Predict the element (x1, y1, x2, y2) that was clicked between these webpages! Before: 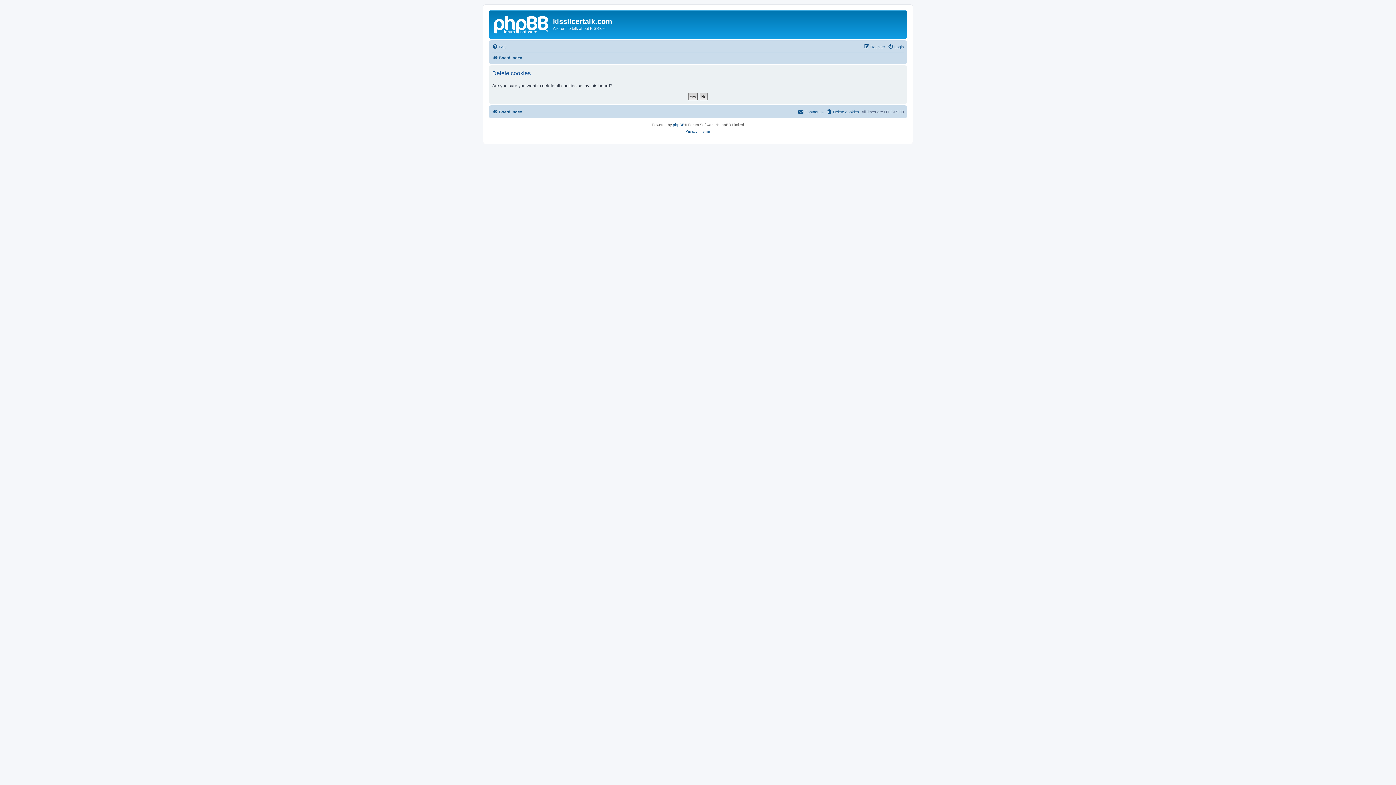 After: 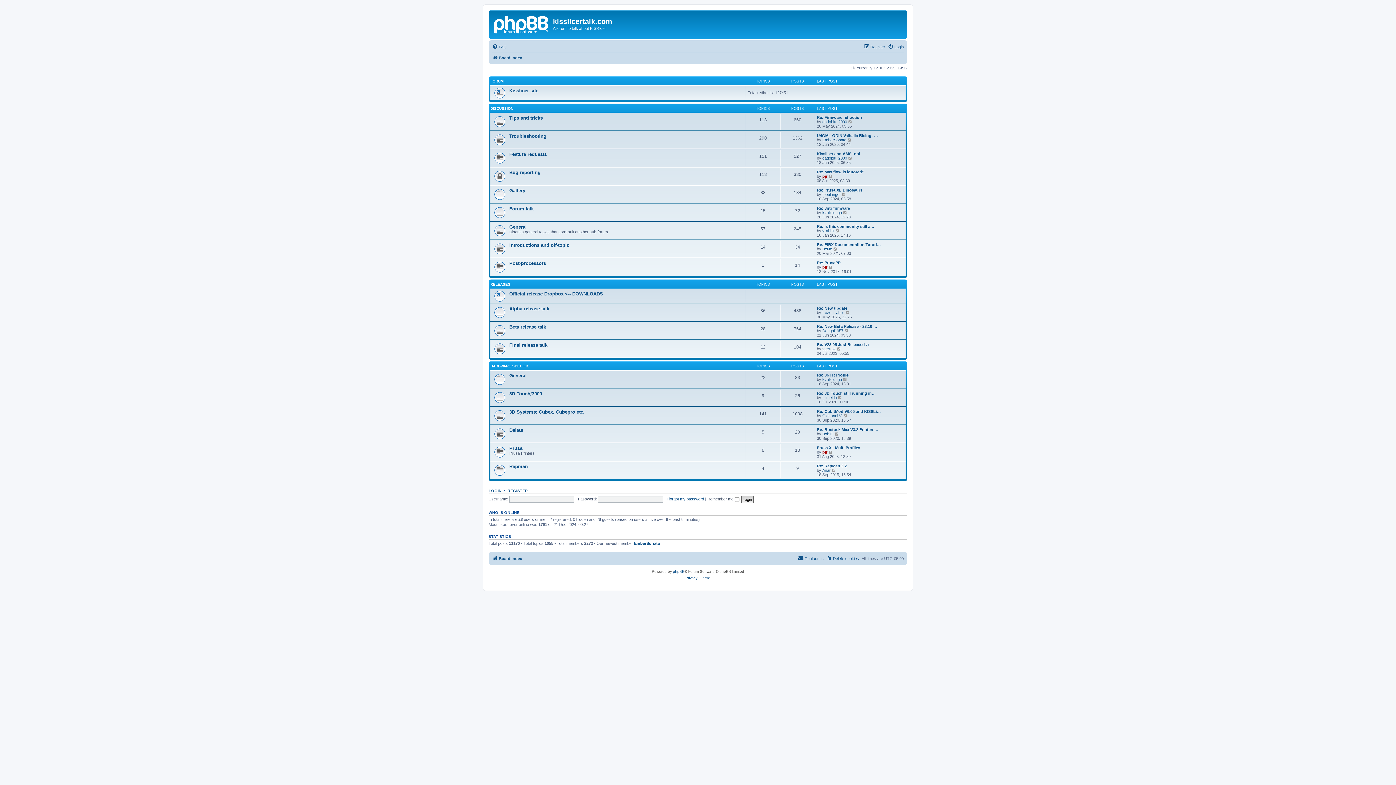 Action: bbox: (490, 12, 553, 35)